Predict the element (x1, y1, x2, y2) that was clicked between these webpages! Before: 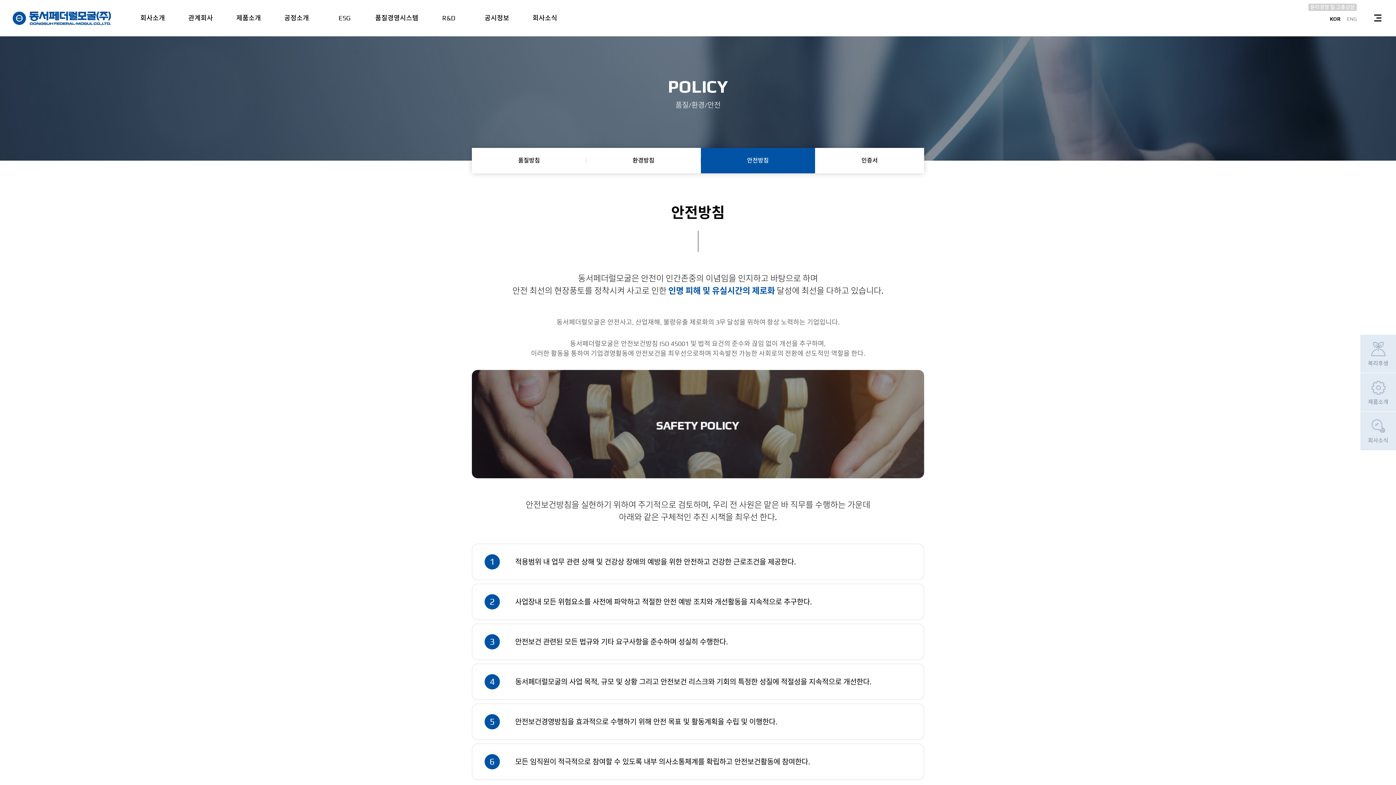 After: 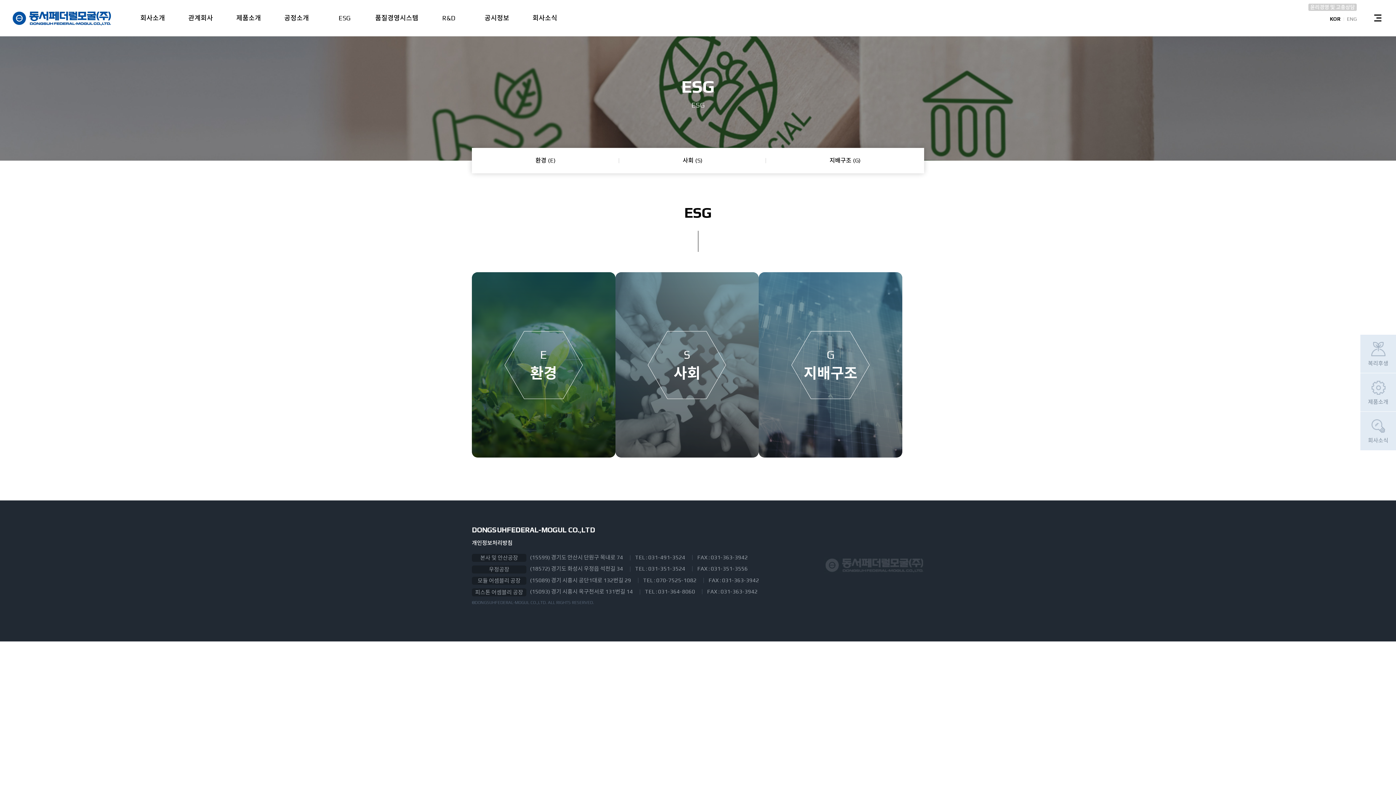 Action: label: ESG bbox: (320, 0, 368, 36)